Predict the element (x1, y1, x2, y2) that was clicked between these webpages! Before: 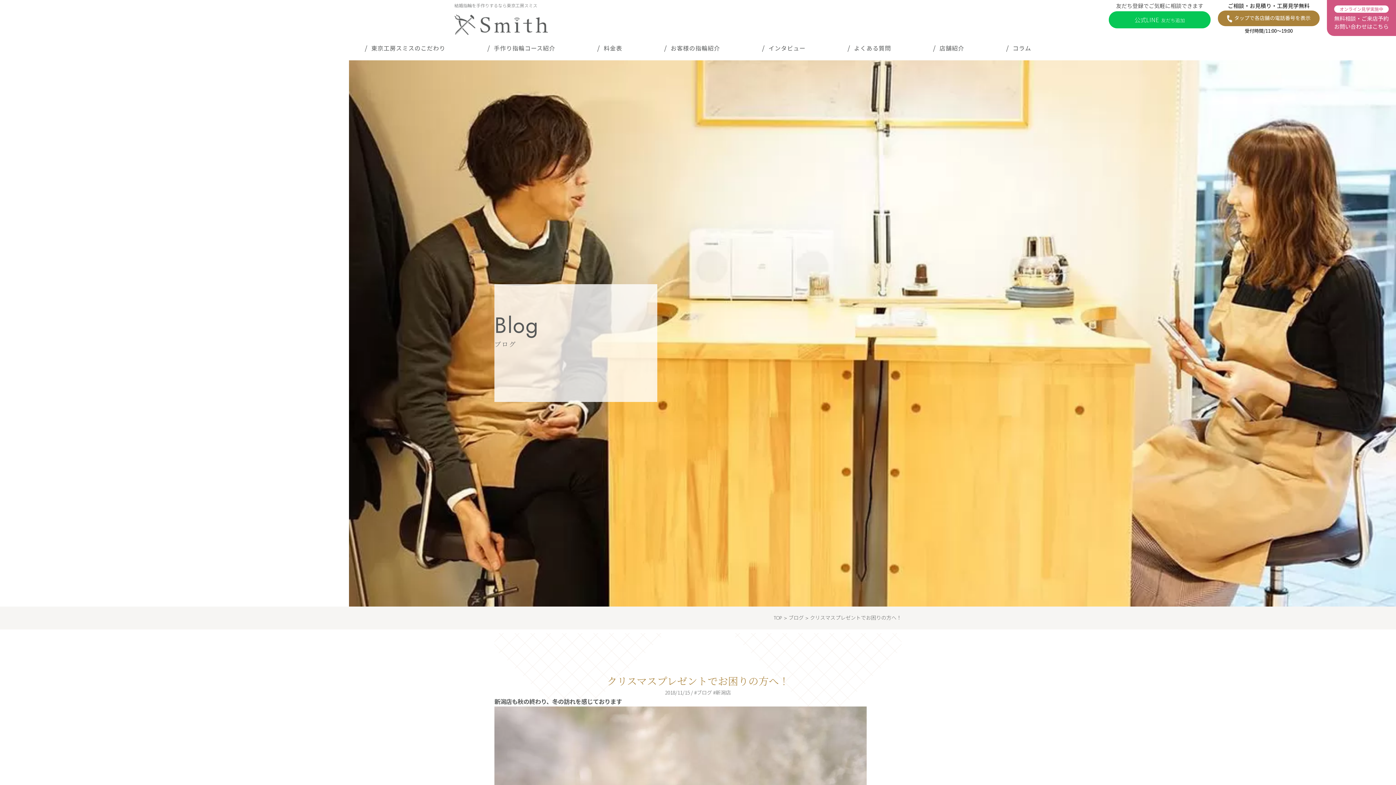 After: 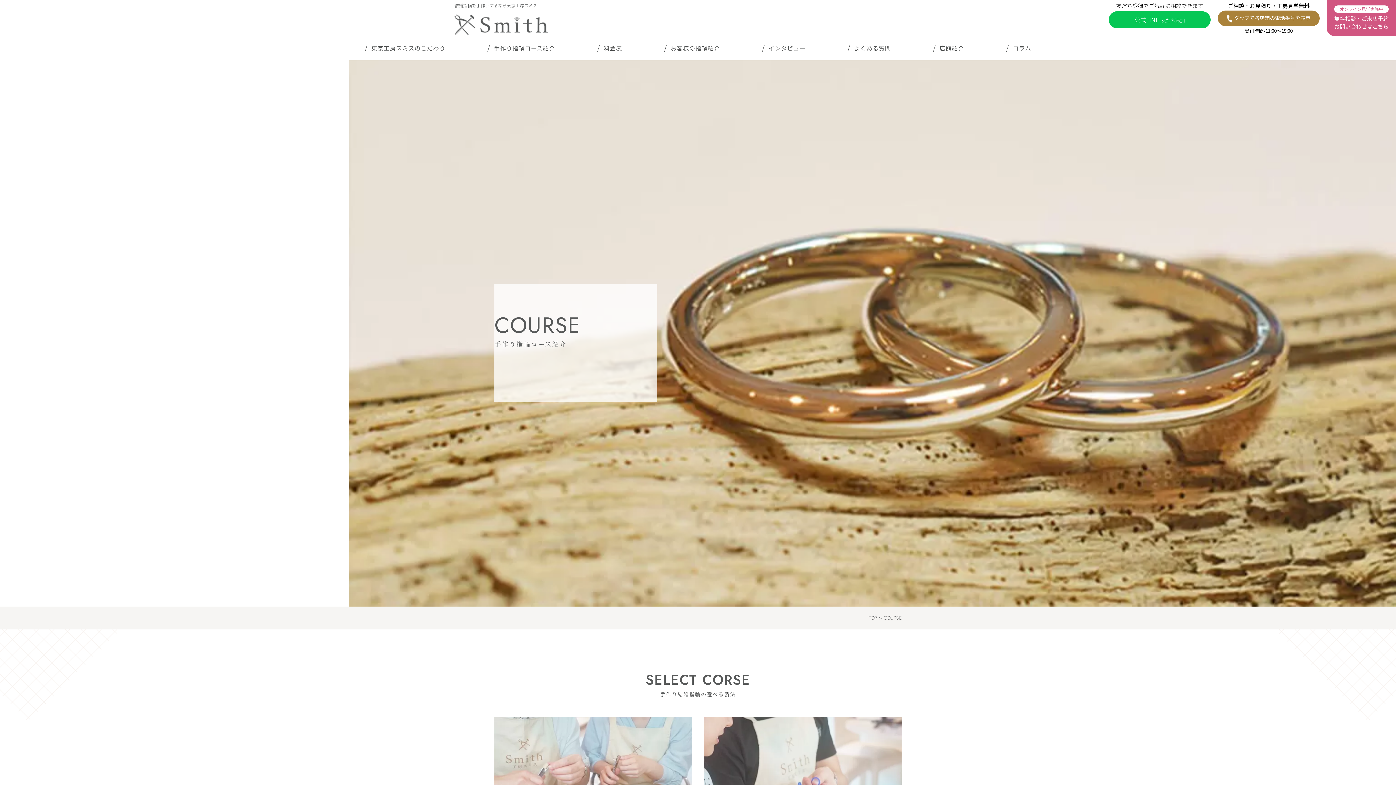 Action: label: 手作り指輪コース紹介 bbox: (487, 40, 555, 54)